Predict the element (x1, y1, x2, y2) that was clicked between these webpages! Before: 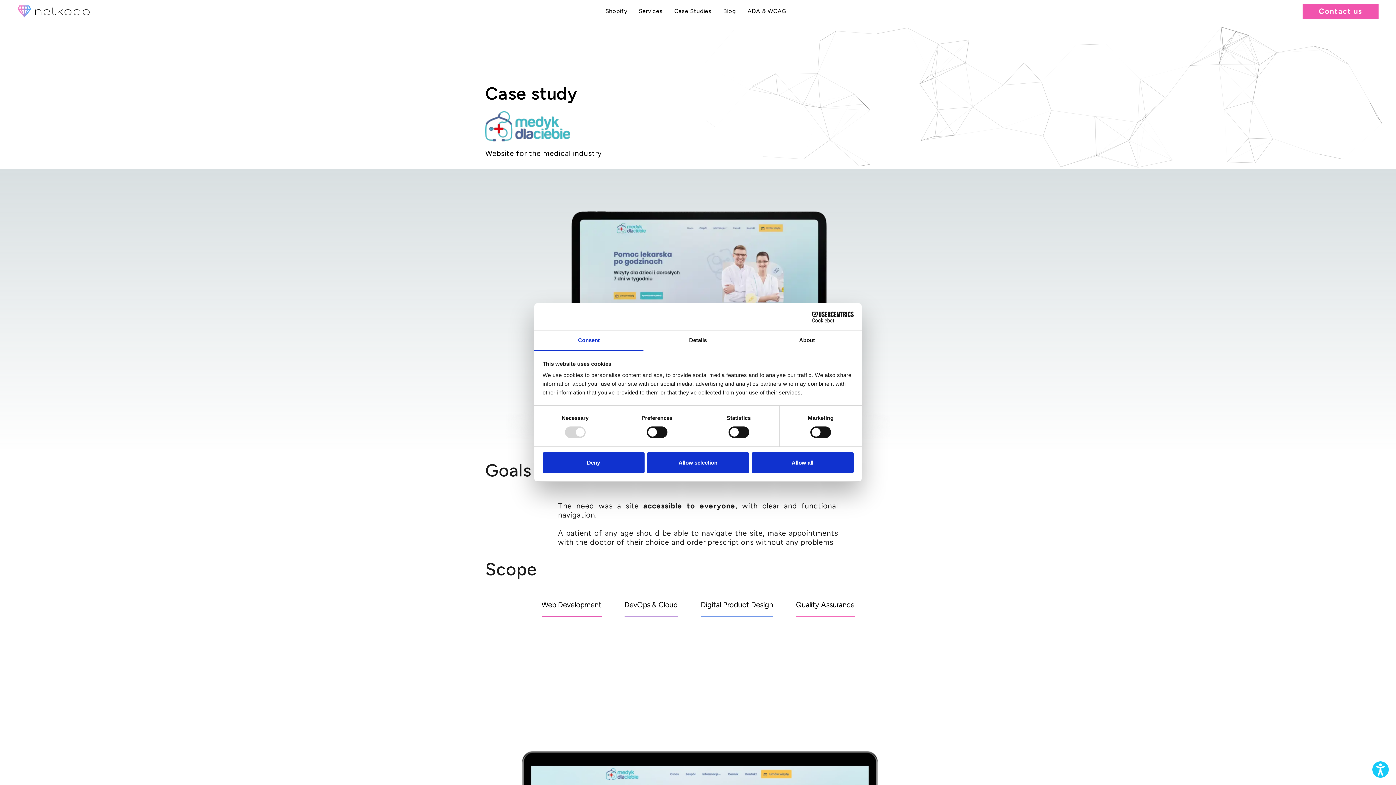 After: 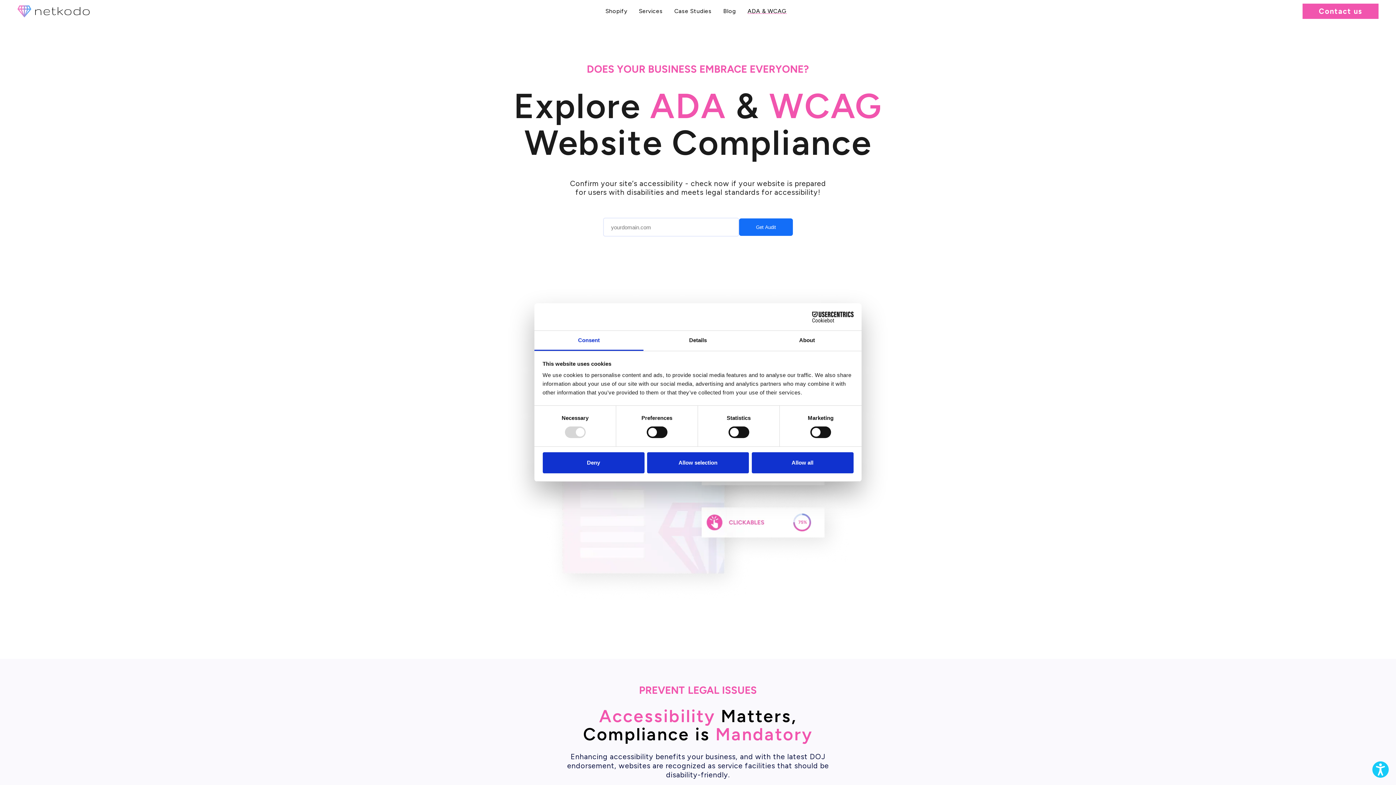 Action: label: ADA & WCAG bbox: (747, 2, 787, 20)